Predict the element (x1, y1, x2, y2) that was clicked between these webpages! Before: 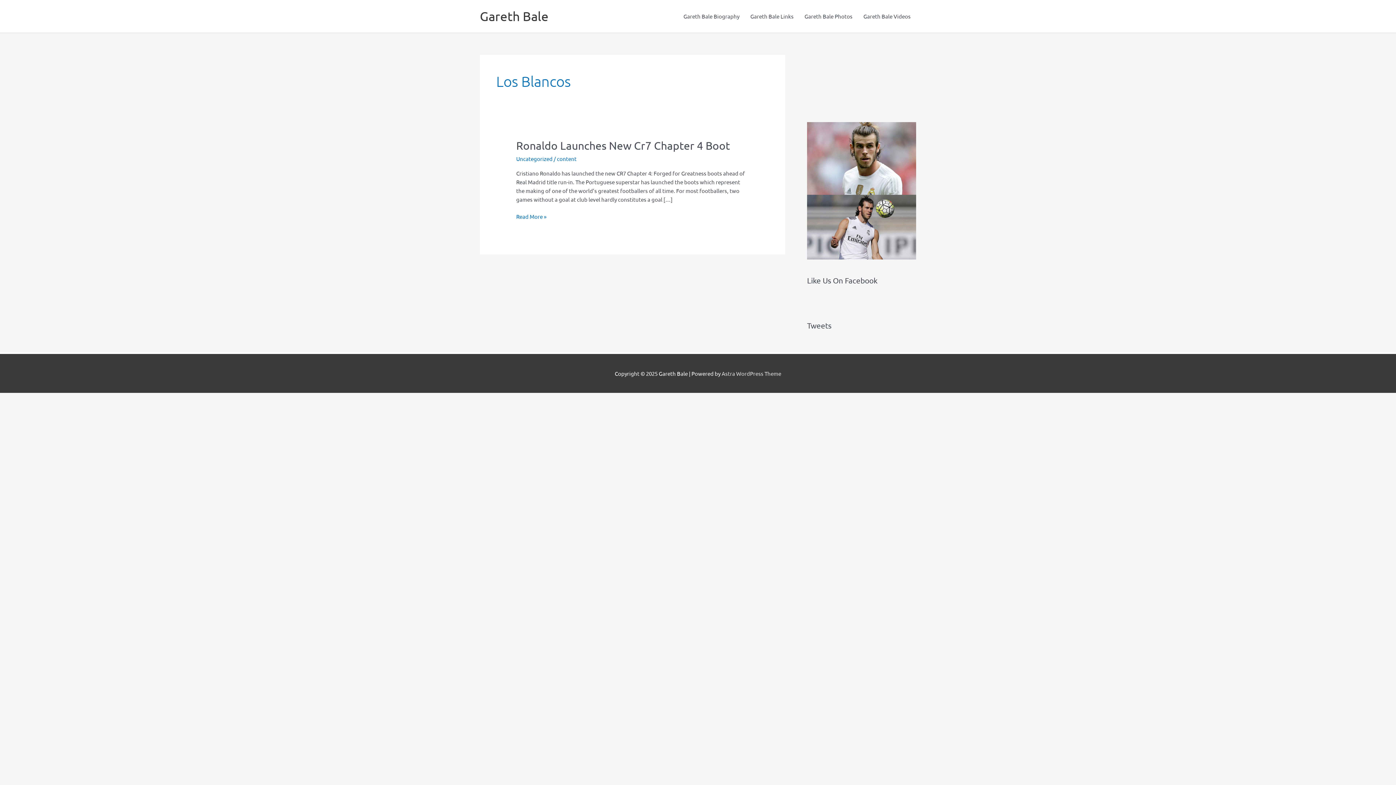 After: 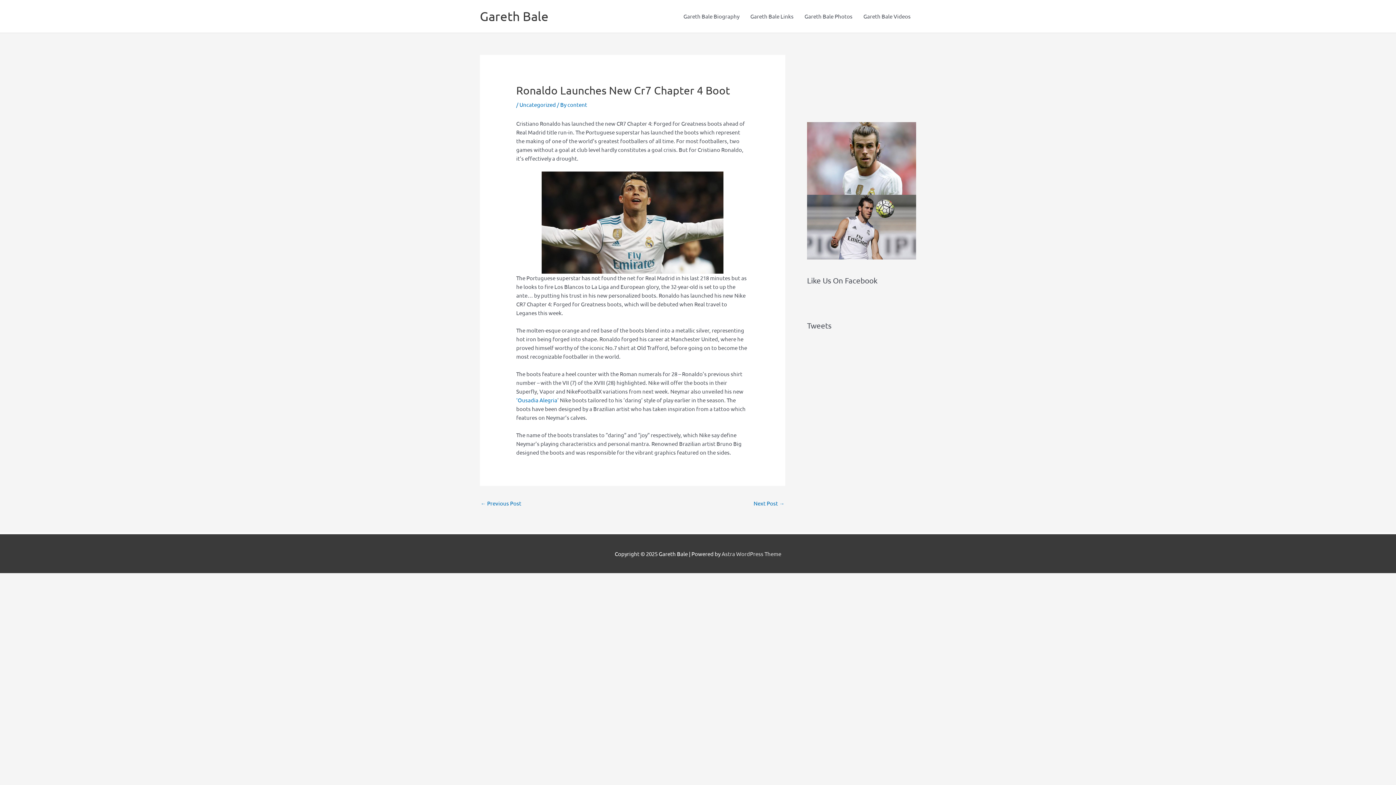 Action: bbox: (516, 212, 546, 220) label: Ronaldo Launches New Cr7 Chapter 4 Boot
Read More »